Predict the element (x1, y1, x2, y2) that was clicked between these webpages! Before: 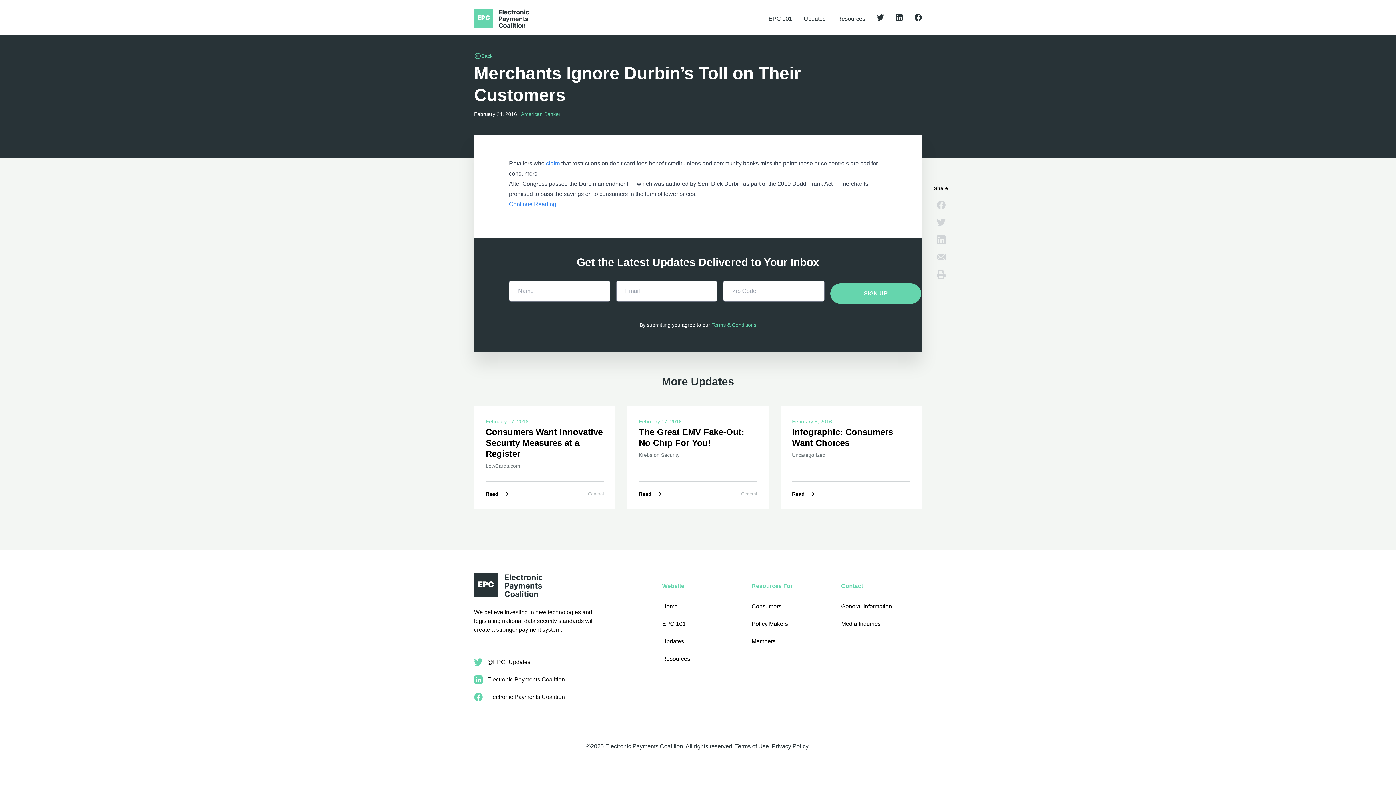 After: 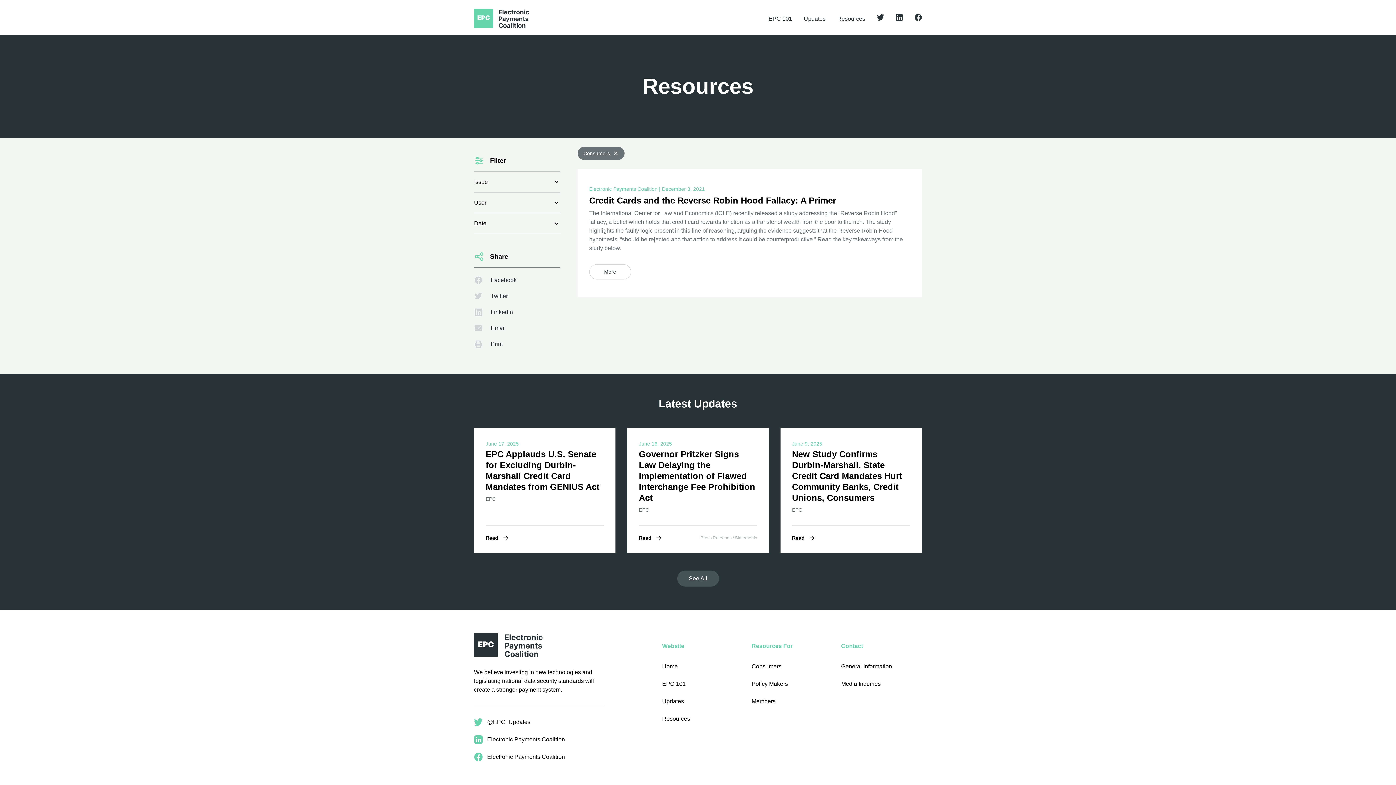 Action: label: Consumers bbox: (751, 603, 781, 609)